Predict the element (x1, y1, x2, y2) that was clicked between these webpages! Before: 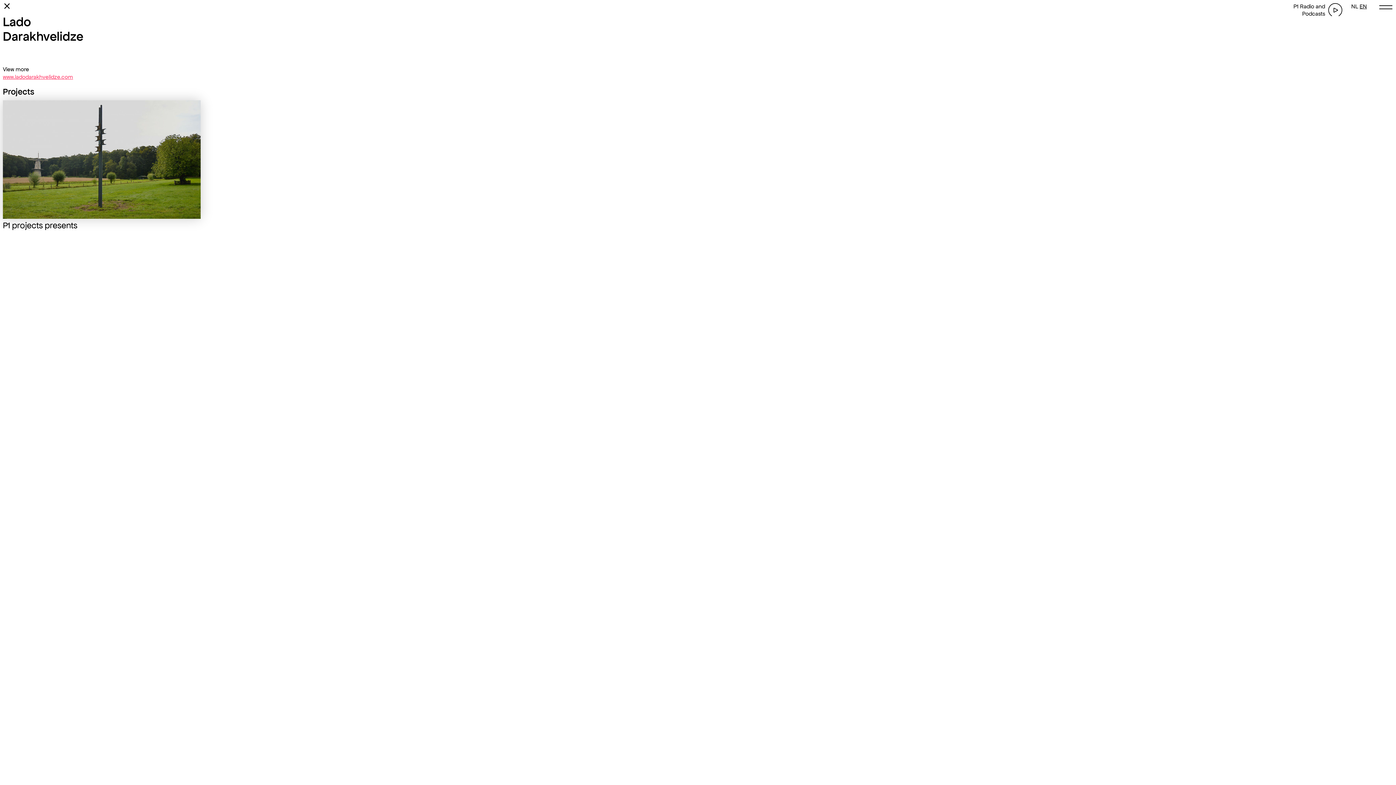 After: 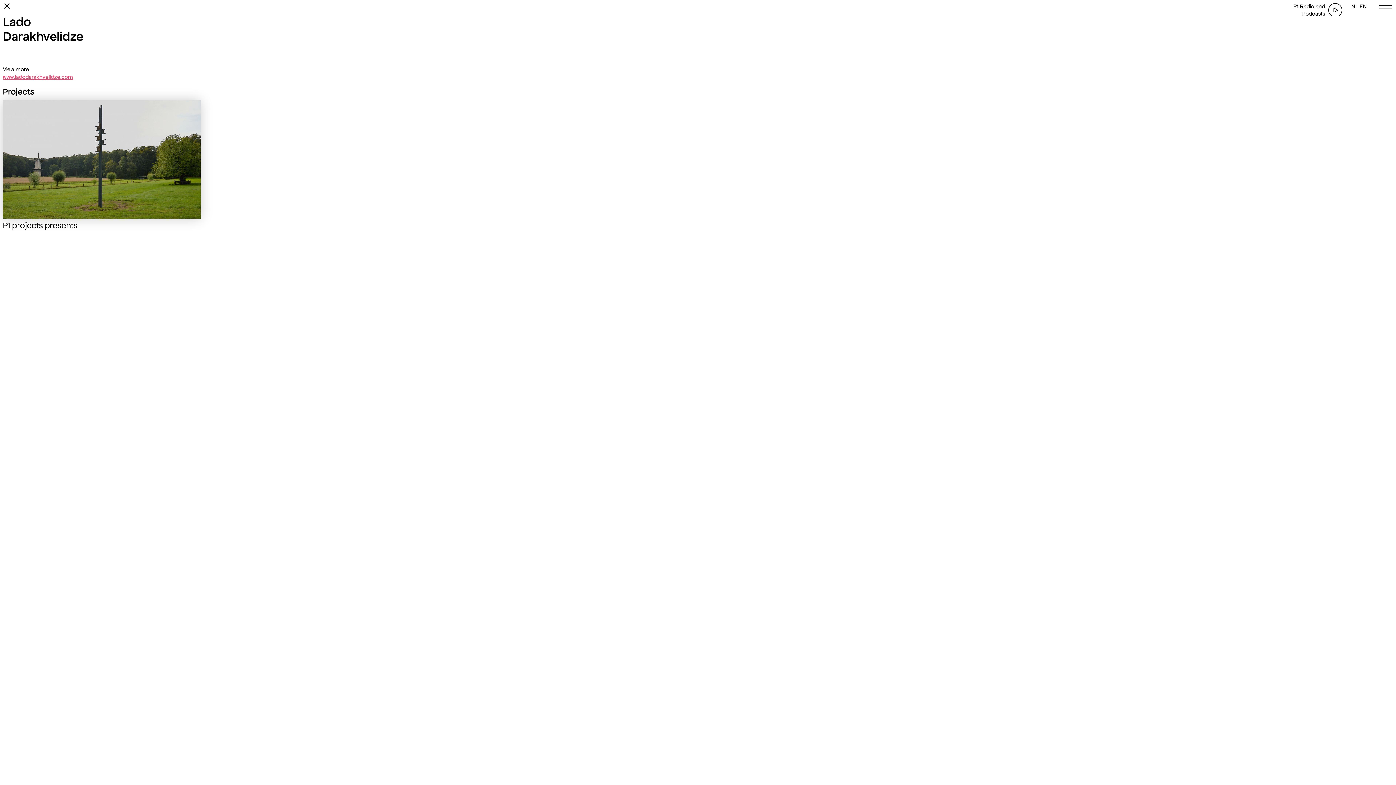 Action: bbox: (2, 73, 200, 80) label: www.ladodarakhvelidze.com